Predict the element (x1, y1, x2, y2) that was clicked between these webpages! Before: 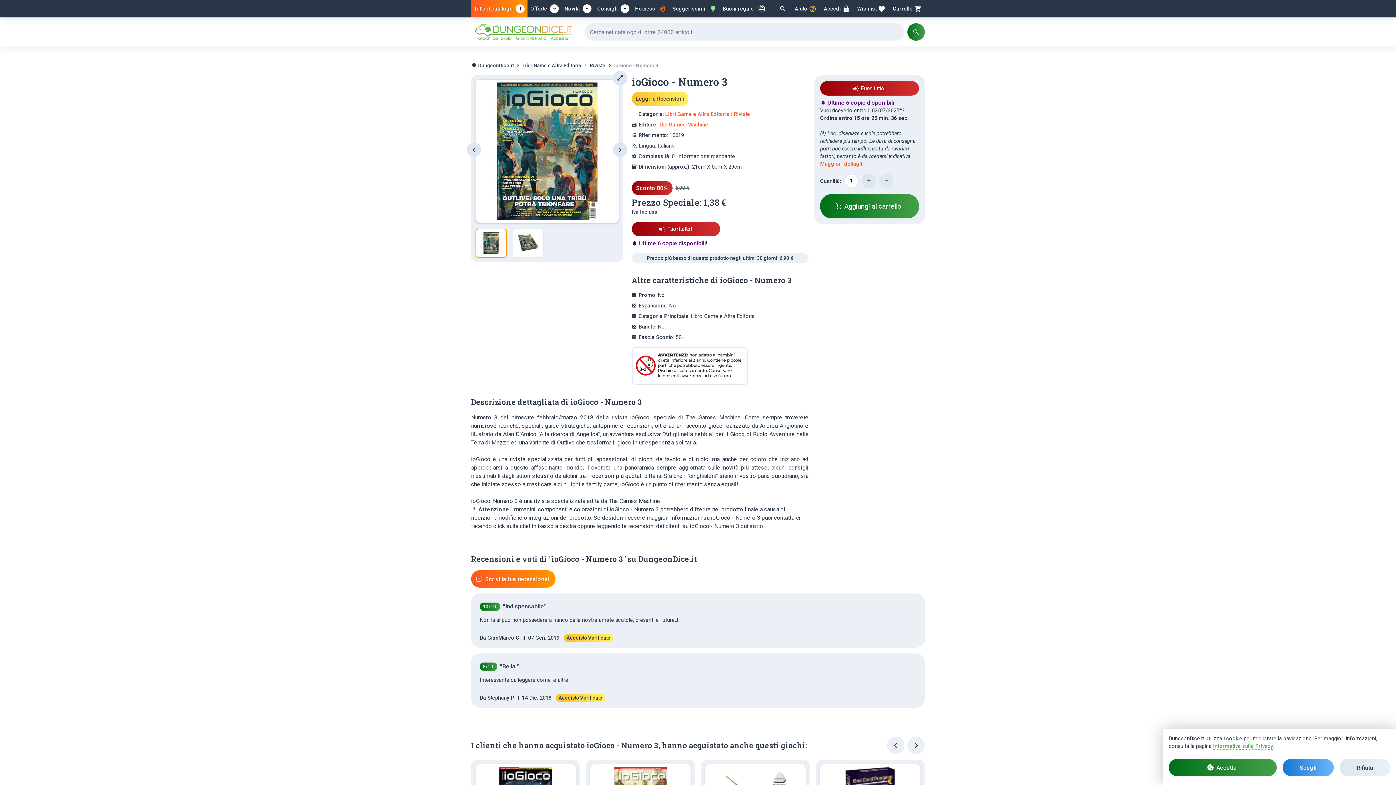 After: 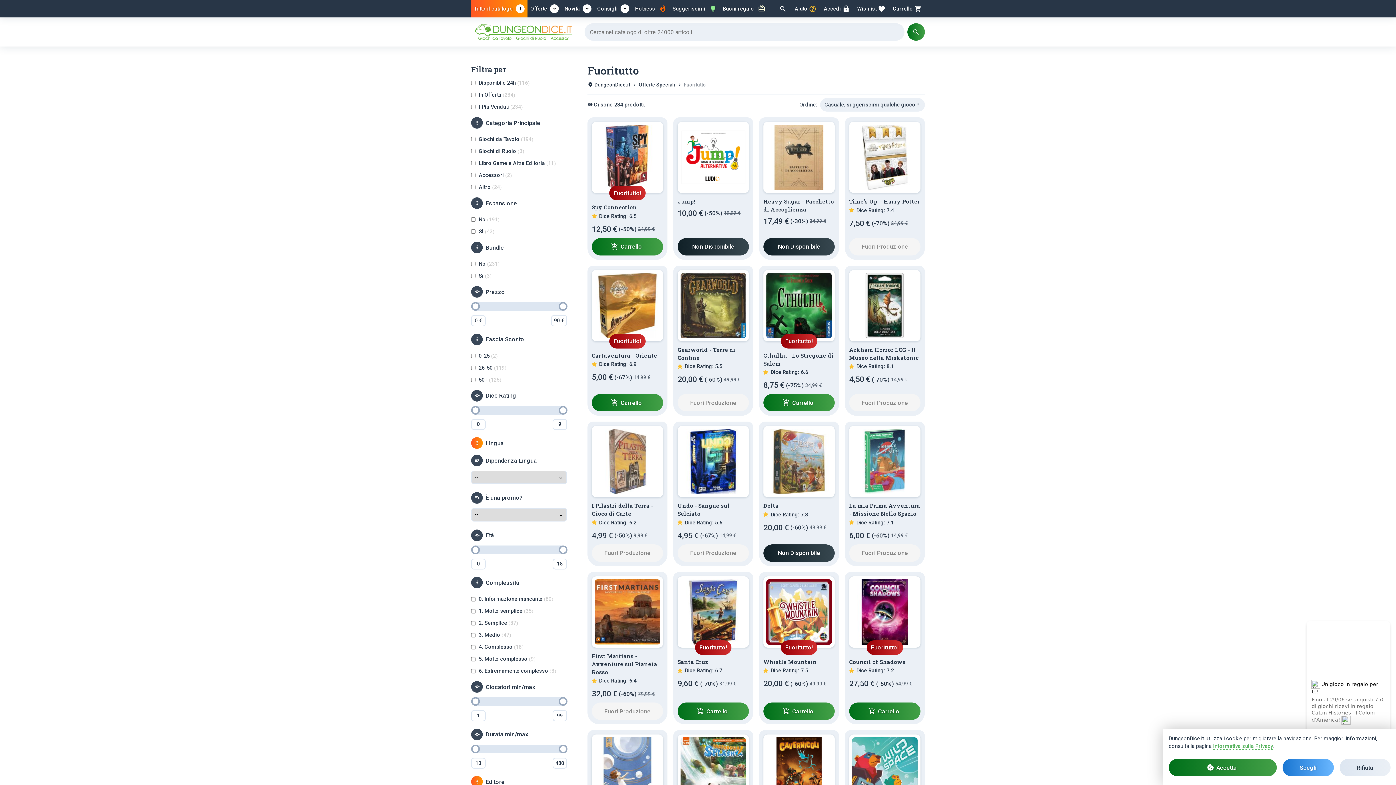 Action: label: campaign
Fuoritutto! bbox: (820, 81, 919, 95)